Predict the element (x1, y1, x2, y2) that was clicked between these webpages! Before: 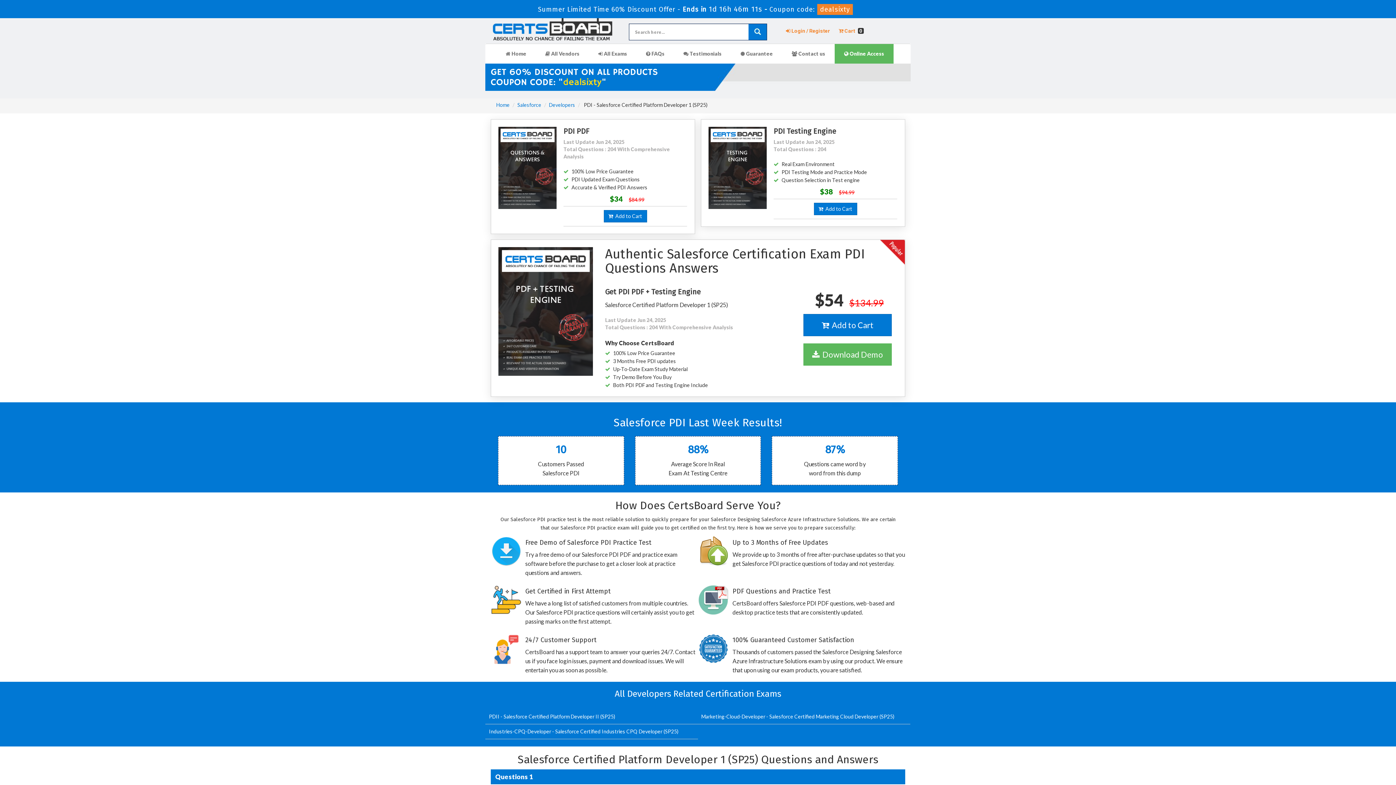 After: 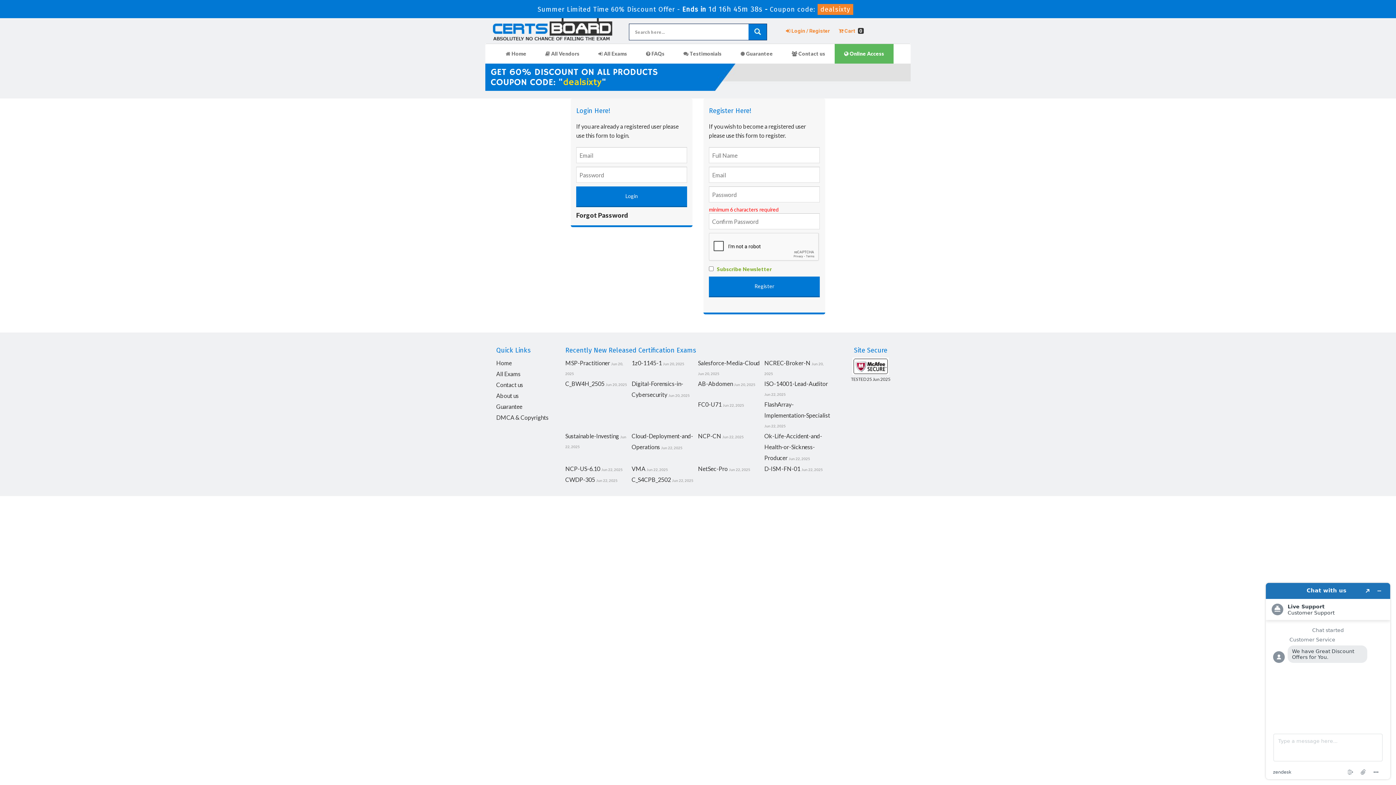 Action: label:   Add to Cart bbox: (603, 210, 647, 222)